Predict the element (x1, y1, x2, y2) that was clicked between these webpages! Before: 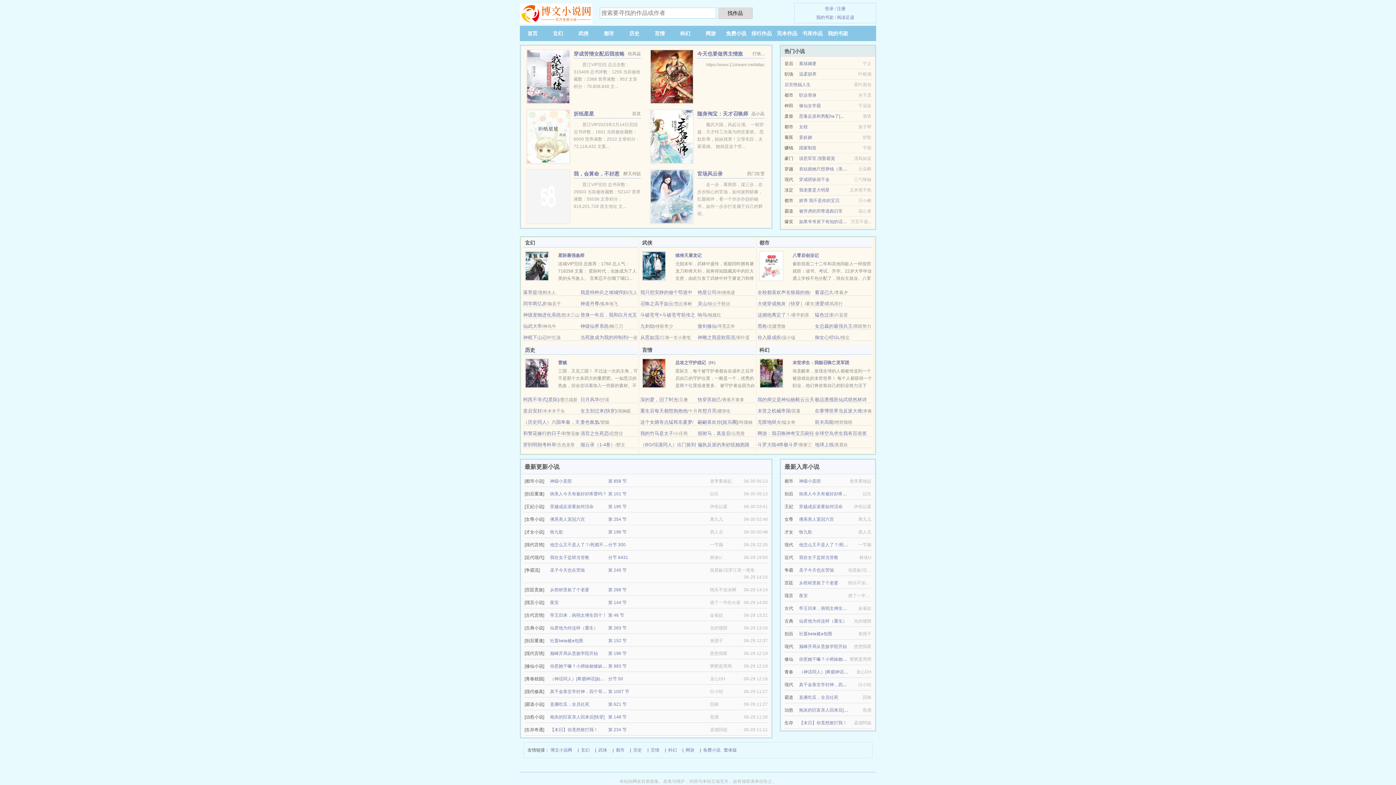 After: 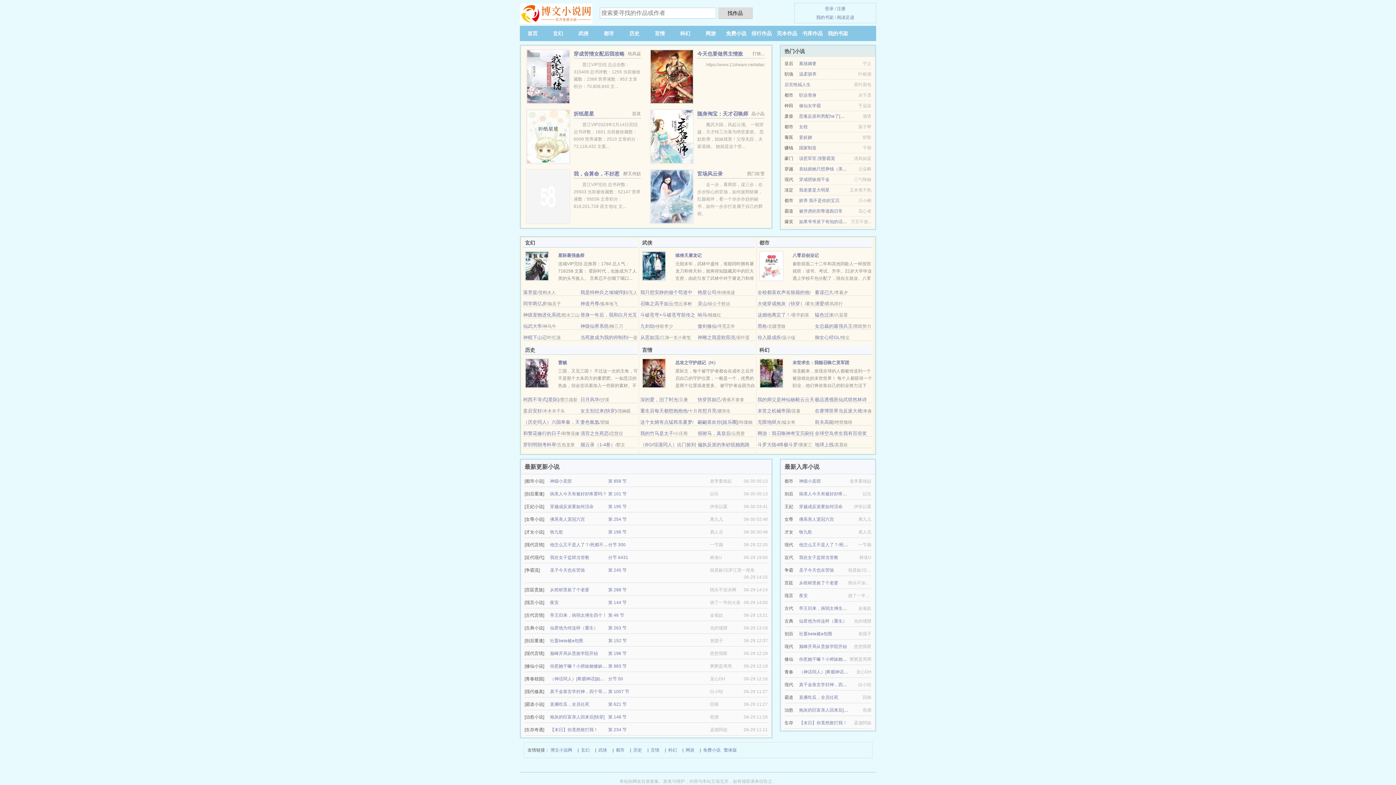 Action: bbox: (578, 30, 588, 36) label: 武侠